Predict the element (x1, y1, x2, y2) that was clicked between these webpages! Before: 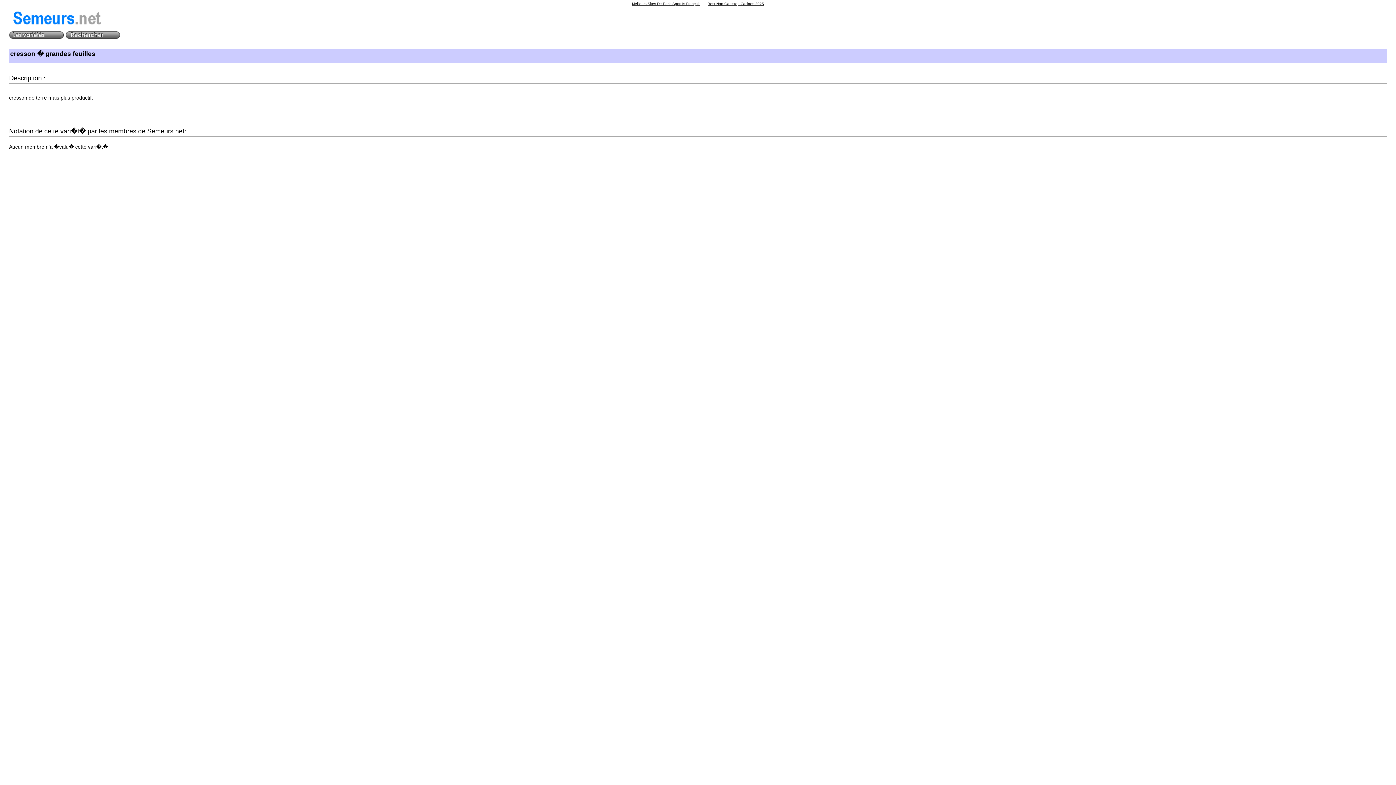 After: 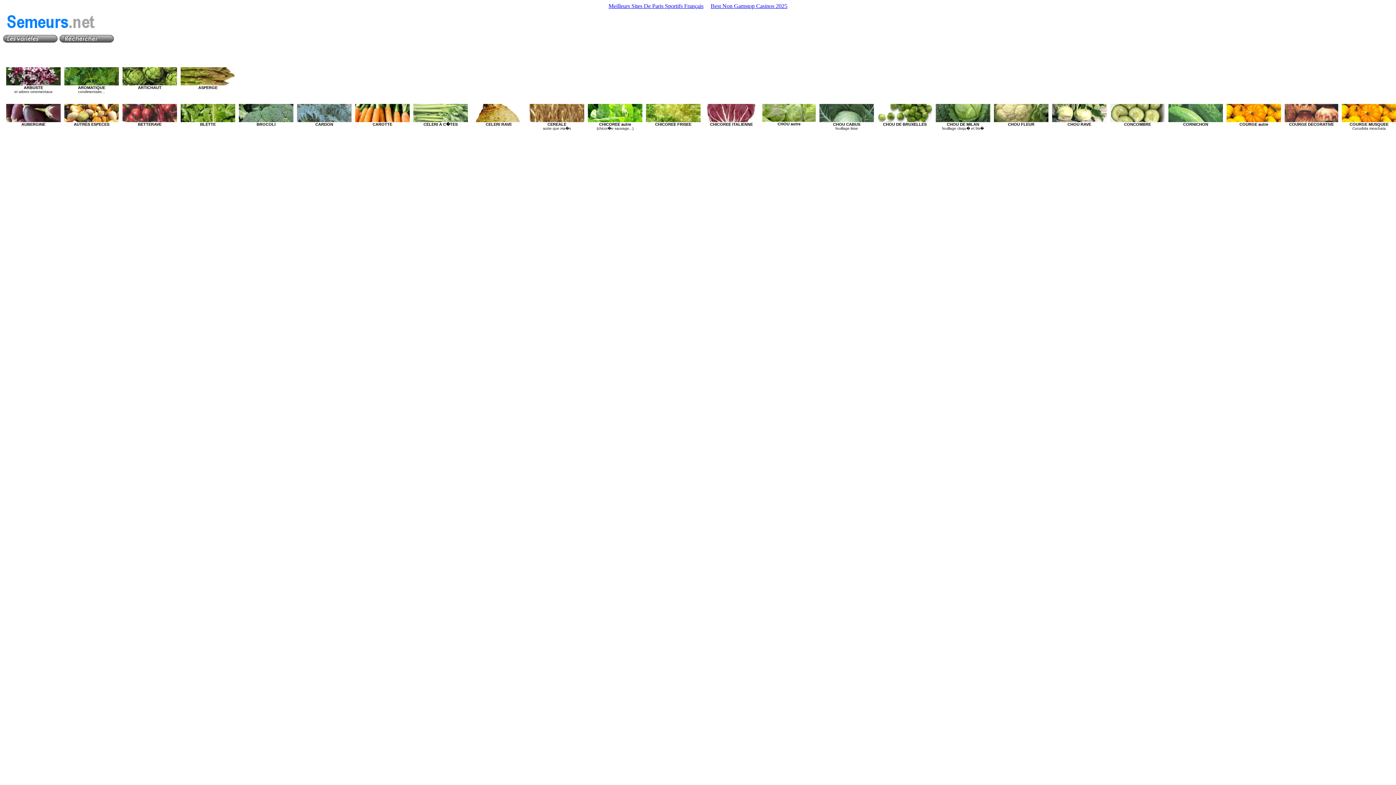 Action: bbox: (9, 34, 64, 40)